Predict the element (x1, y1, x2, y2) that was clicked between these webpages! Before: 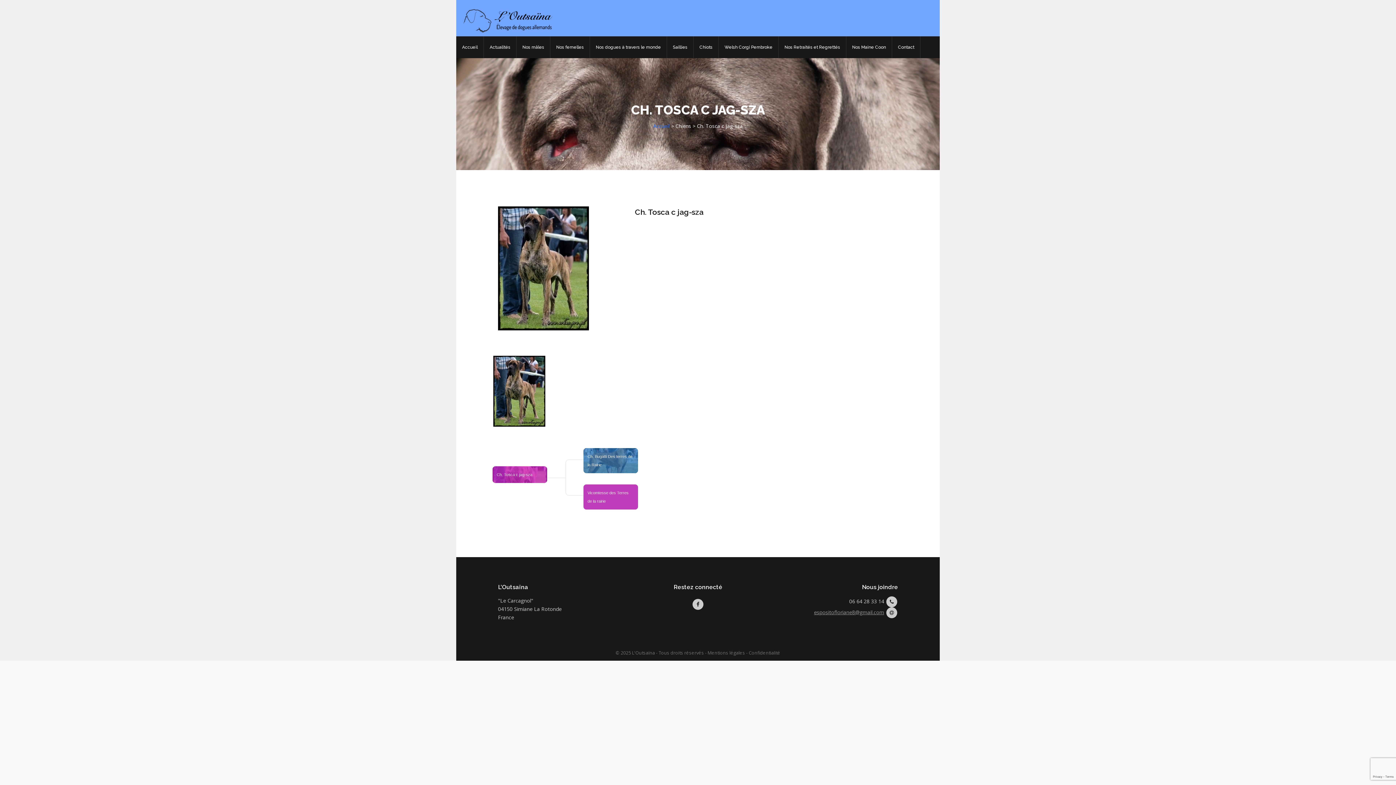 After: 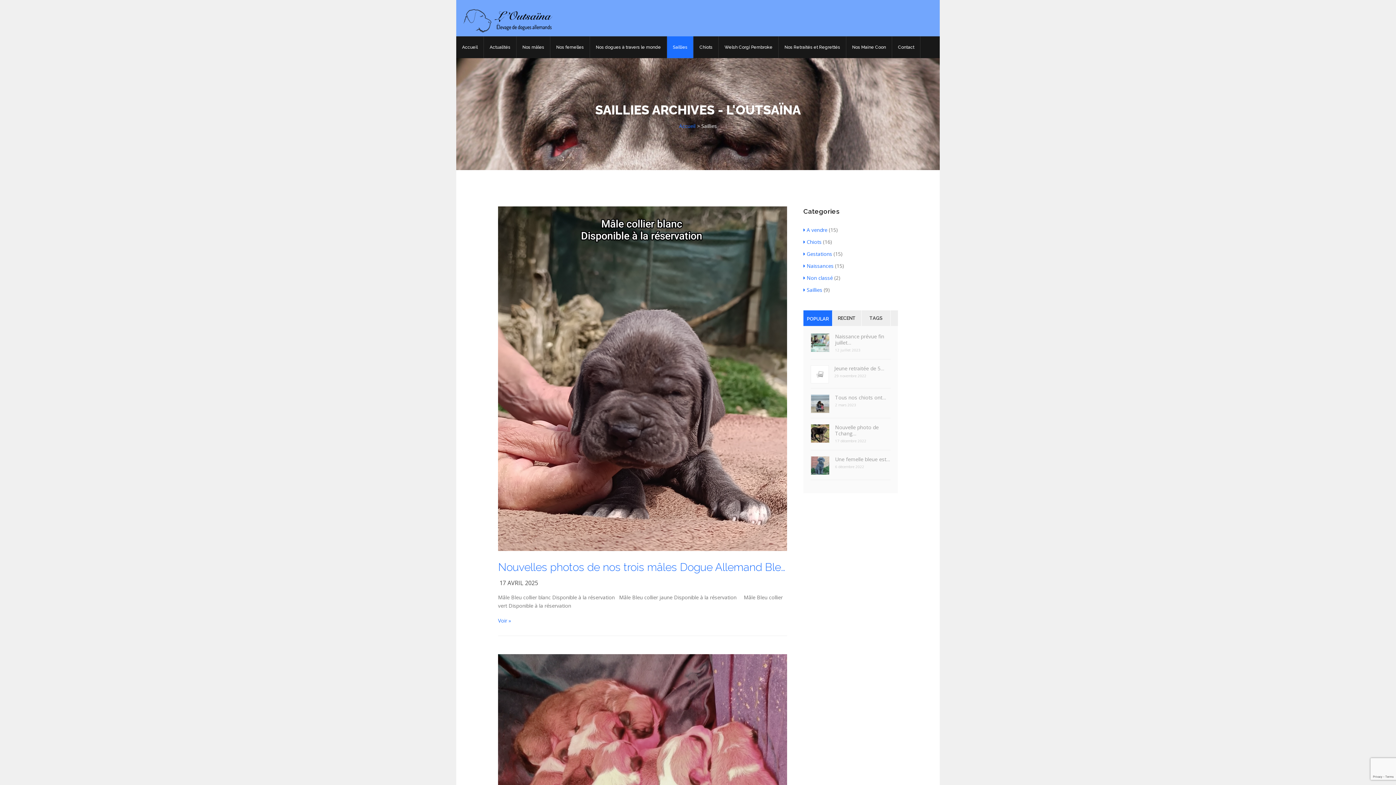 Action: bbox: (667, 36, 693, 58) label: Saillies